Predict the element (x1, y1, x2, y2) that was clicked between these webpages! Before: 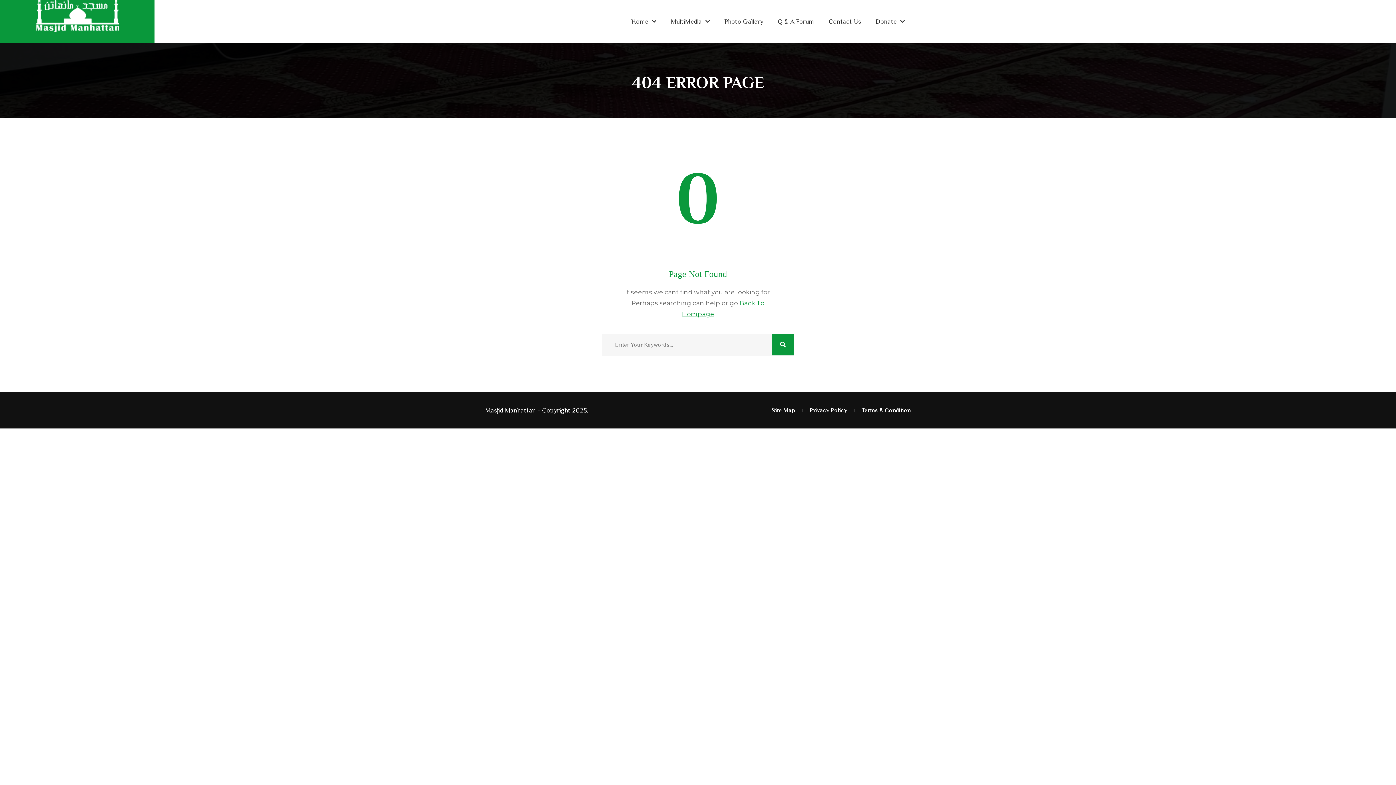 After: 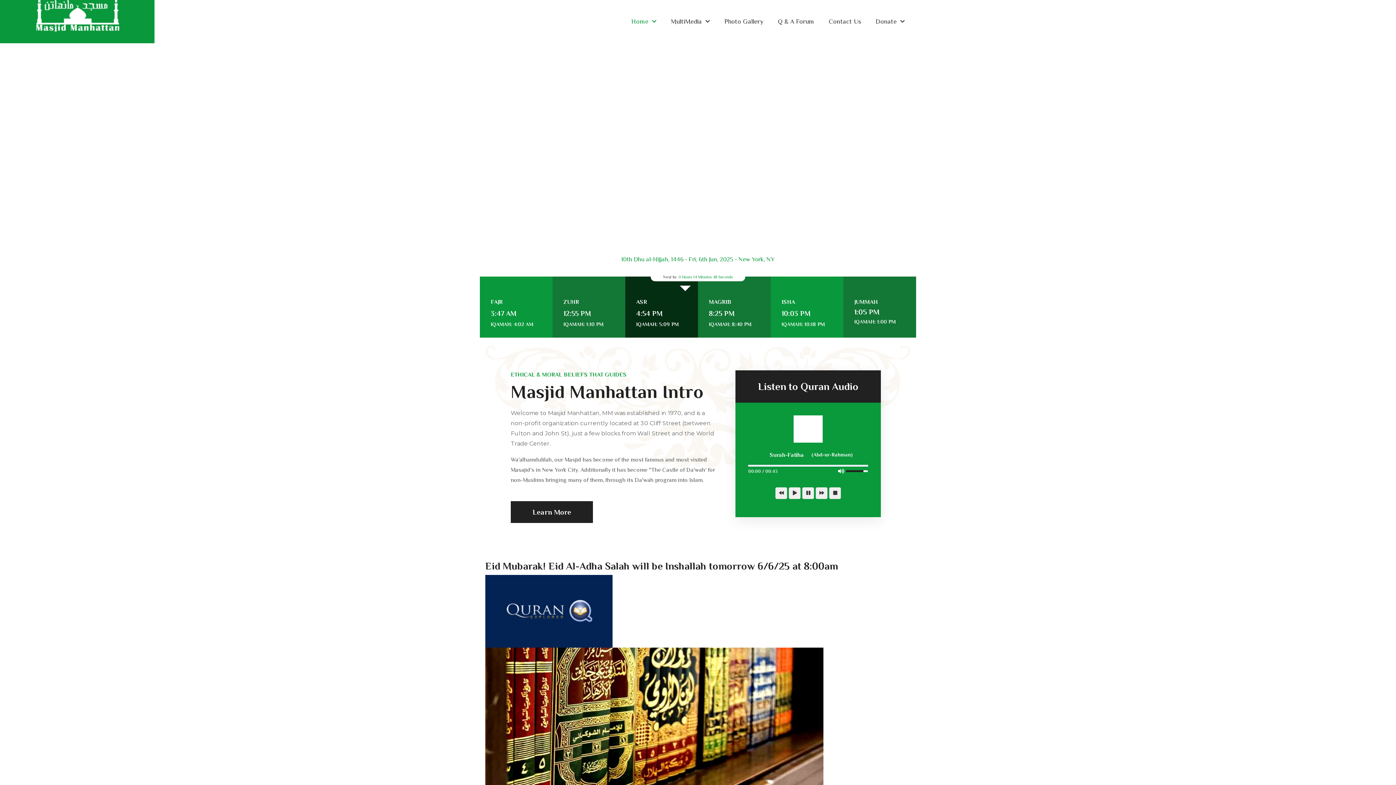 Action: label: Home bbox: (631, 10, 656, 32)